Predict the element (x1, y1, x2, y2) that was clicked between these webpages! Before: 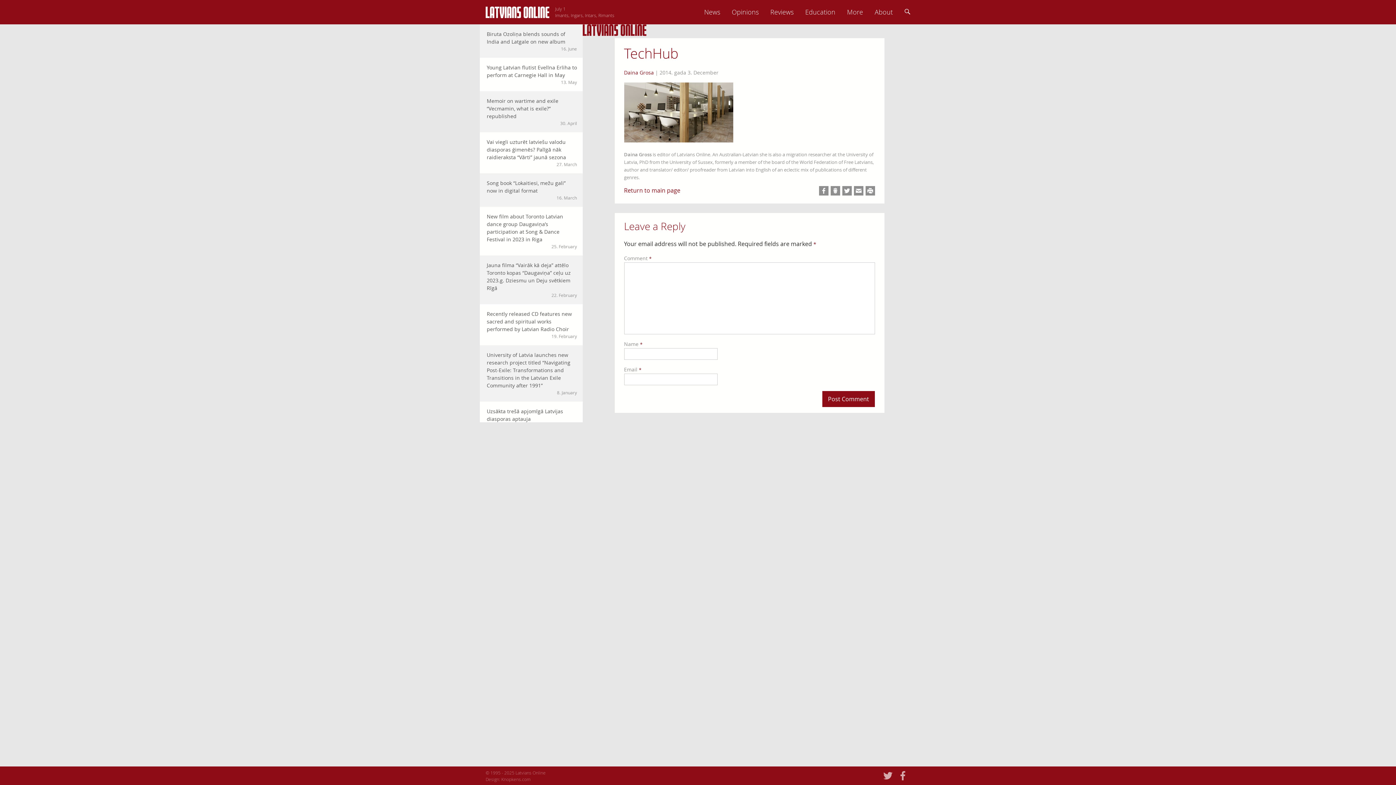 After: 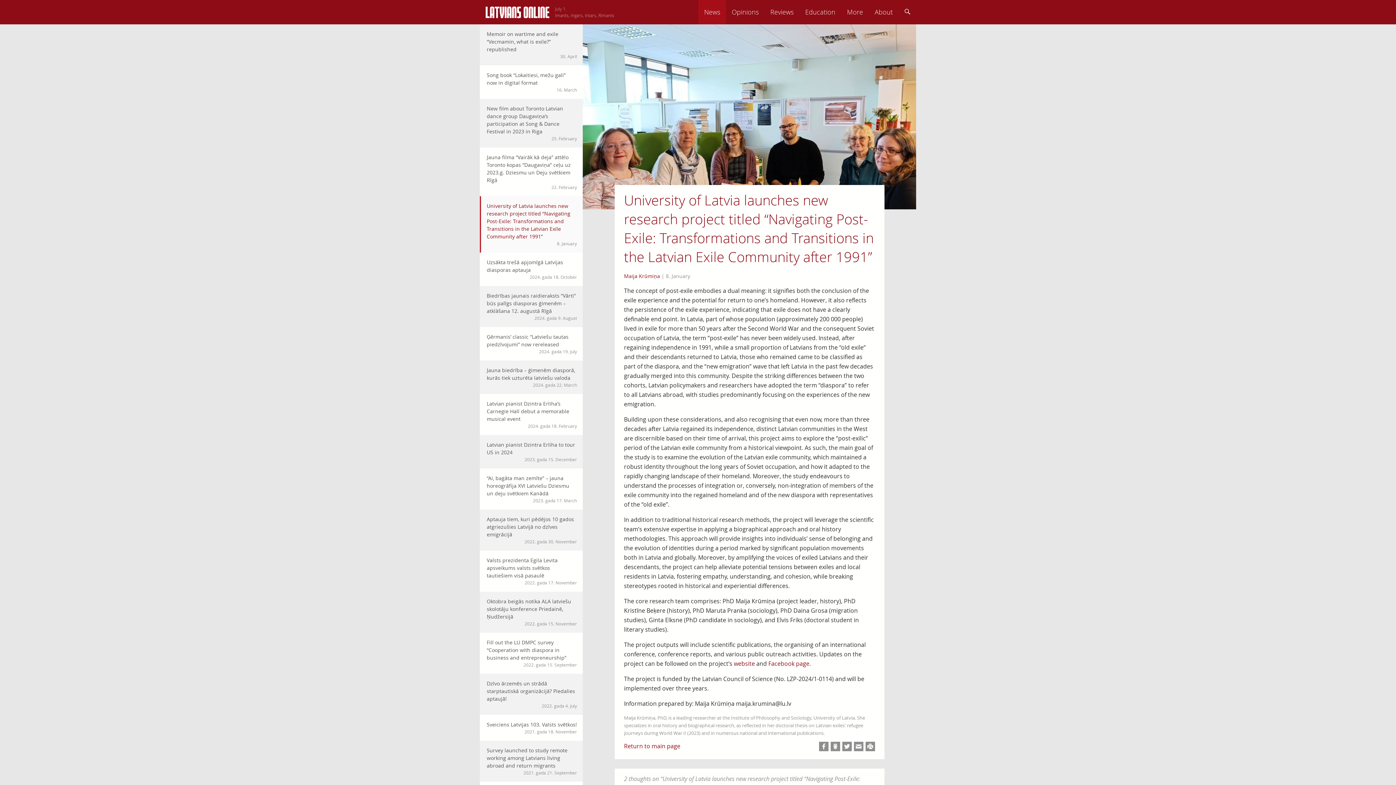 Action: bbox: (480, 345, 582, 401) label: University of Latvia launches new research project titled “Navigating Post-Exile: Transformations and Transitions in the Latvian Exile Community after 1991”
8. January